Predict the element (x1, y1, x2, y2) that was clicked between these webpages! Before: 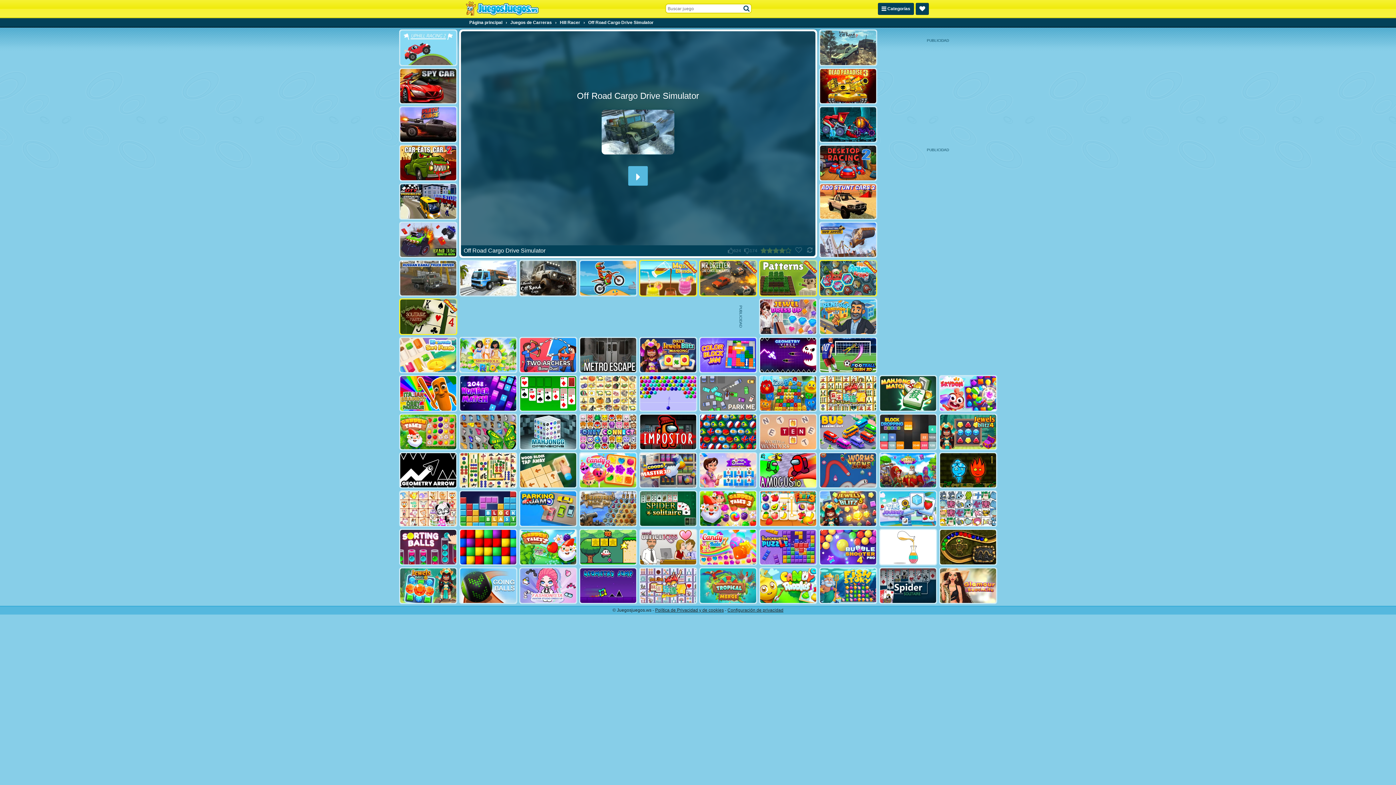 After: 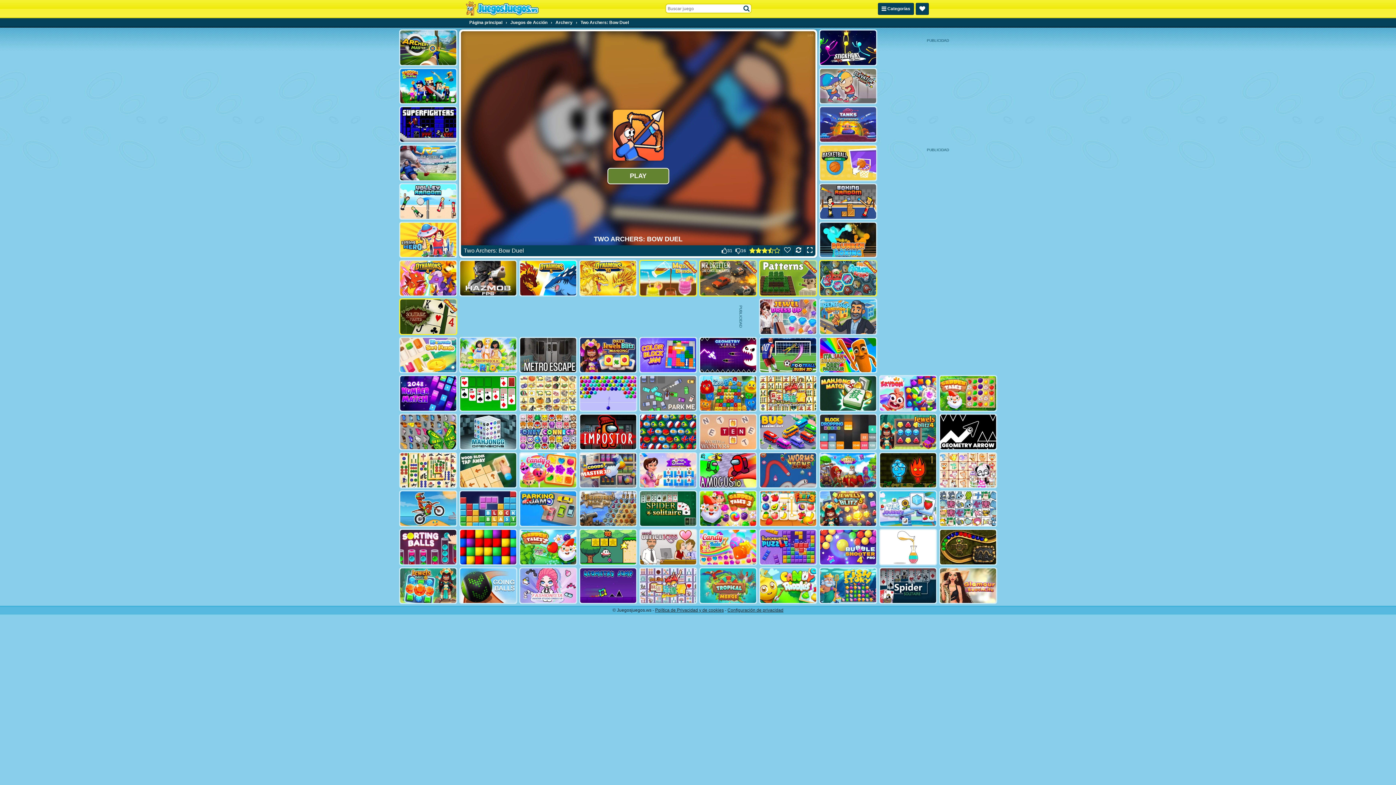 Action: bbox: (519, 336, 577, 373)